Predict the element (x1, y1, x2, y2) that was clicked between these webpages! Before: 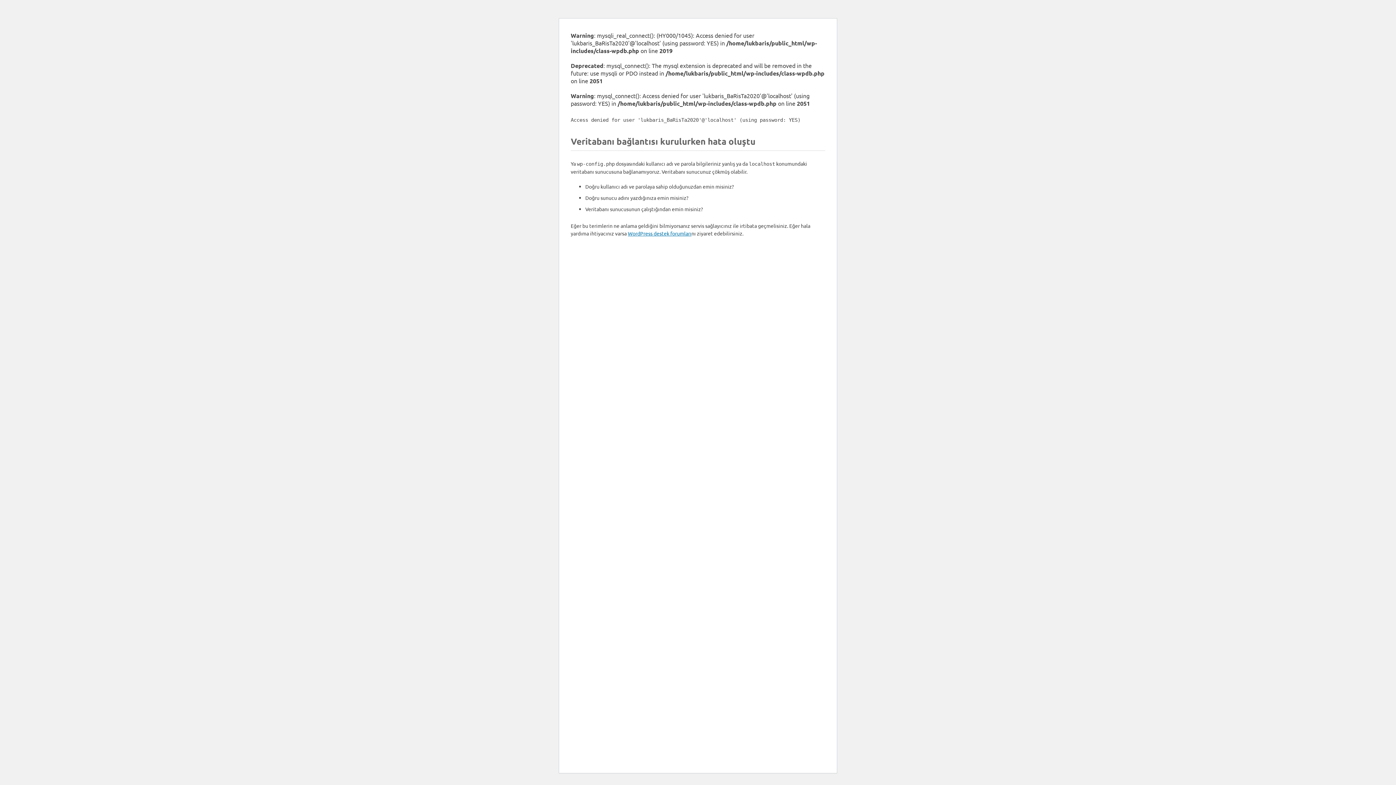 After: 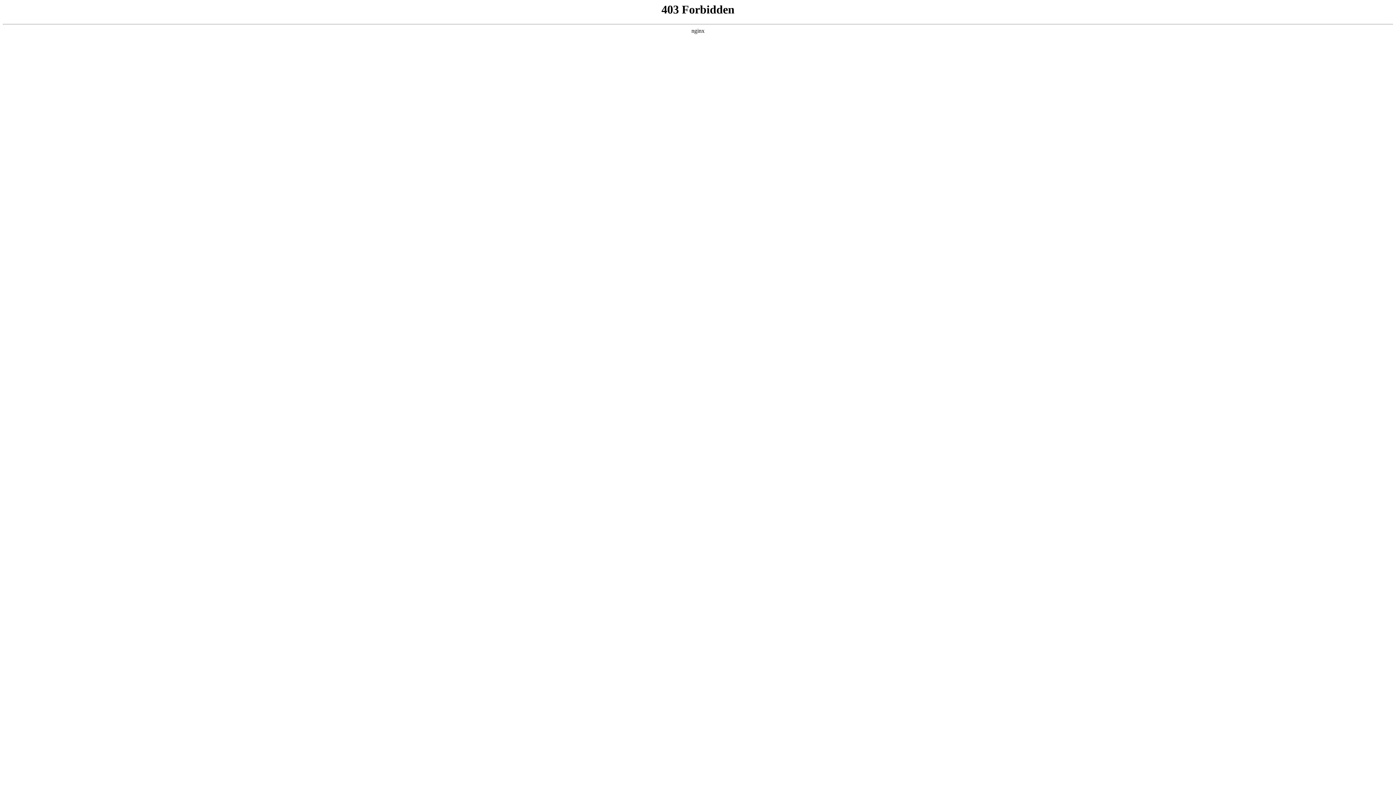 Action: bbox: (628, 230, 691, 236) label: WordPress destek forumları